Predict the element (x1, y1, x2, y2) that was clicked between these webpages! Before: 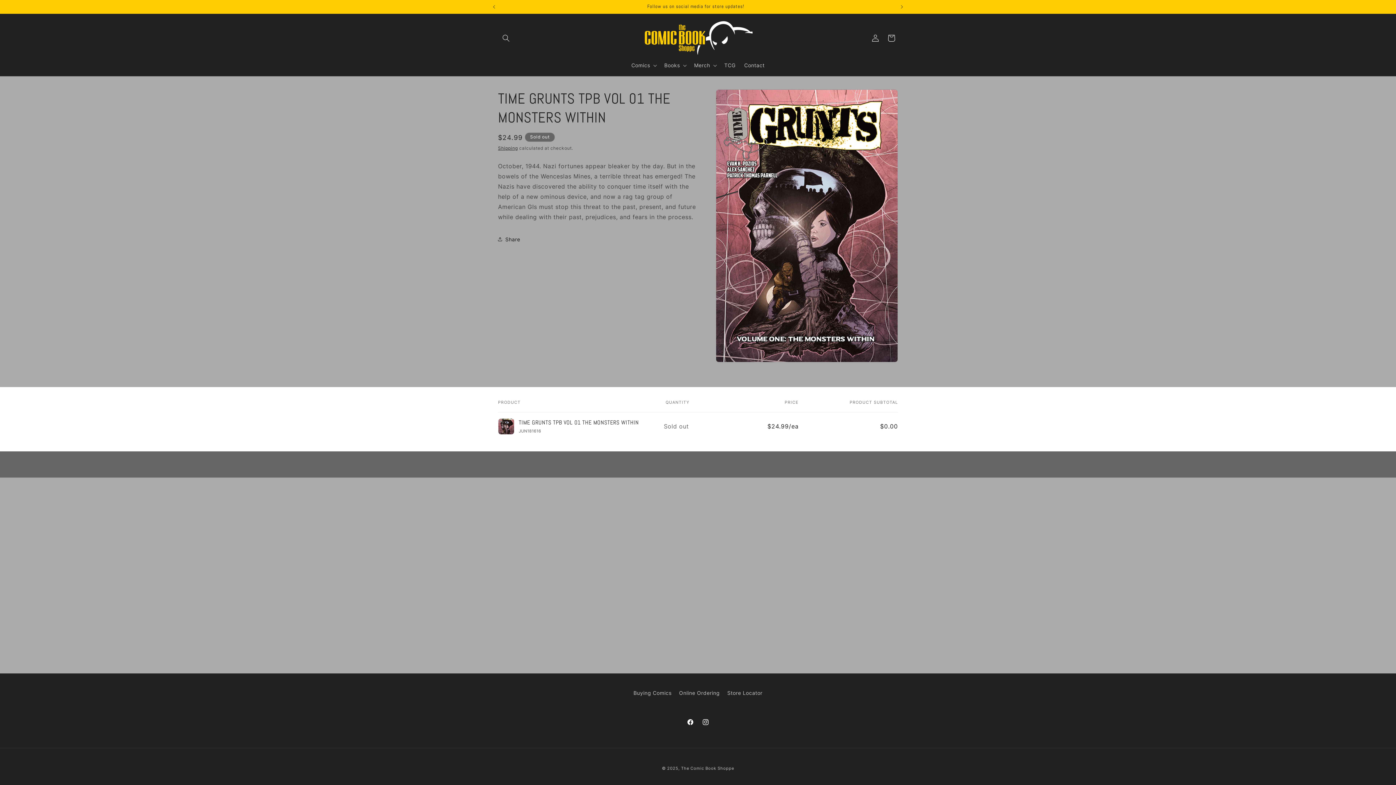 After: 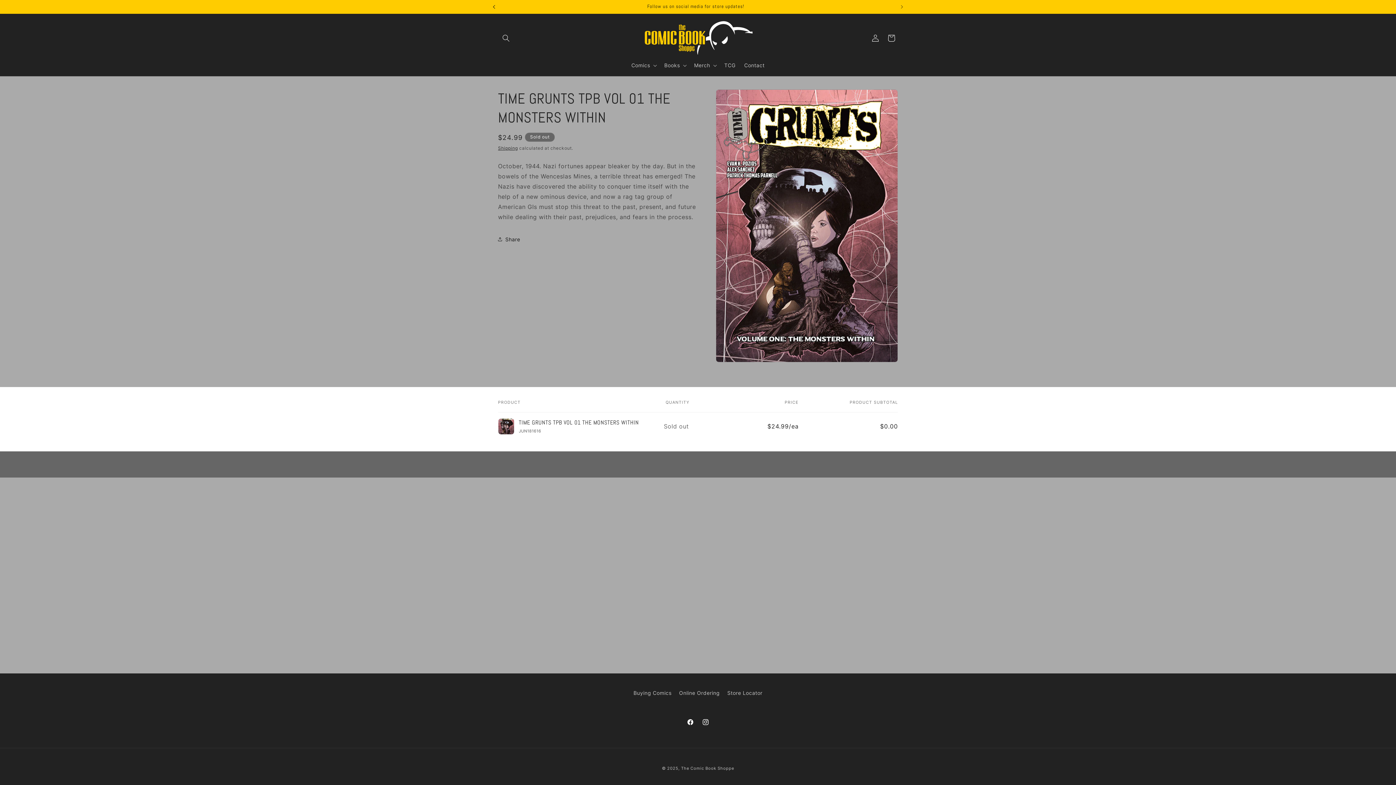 Action: bbox: (486, 0, 502, 13) label: Previous announcement